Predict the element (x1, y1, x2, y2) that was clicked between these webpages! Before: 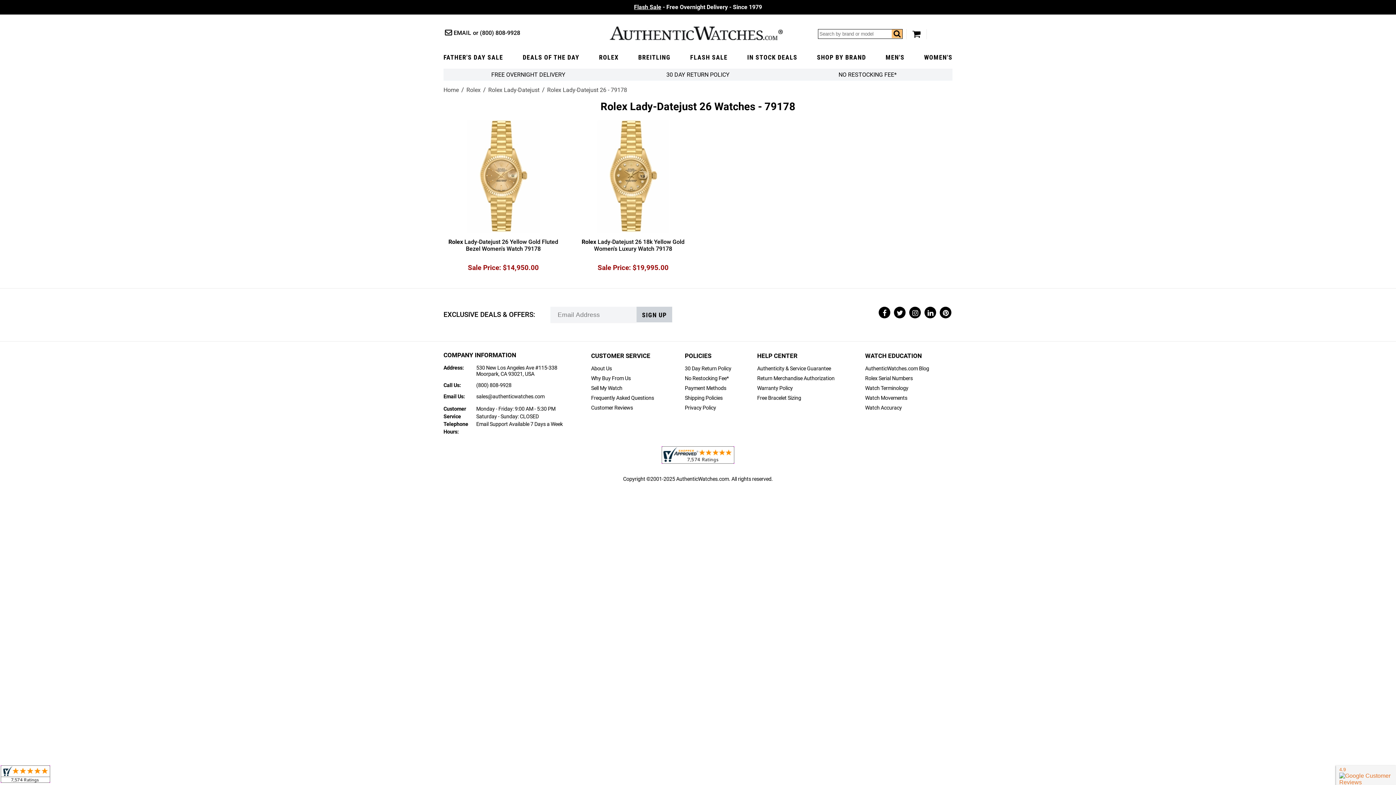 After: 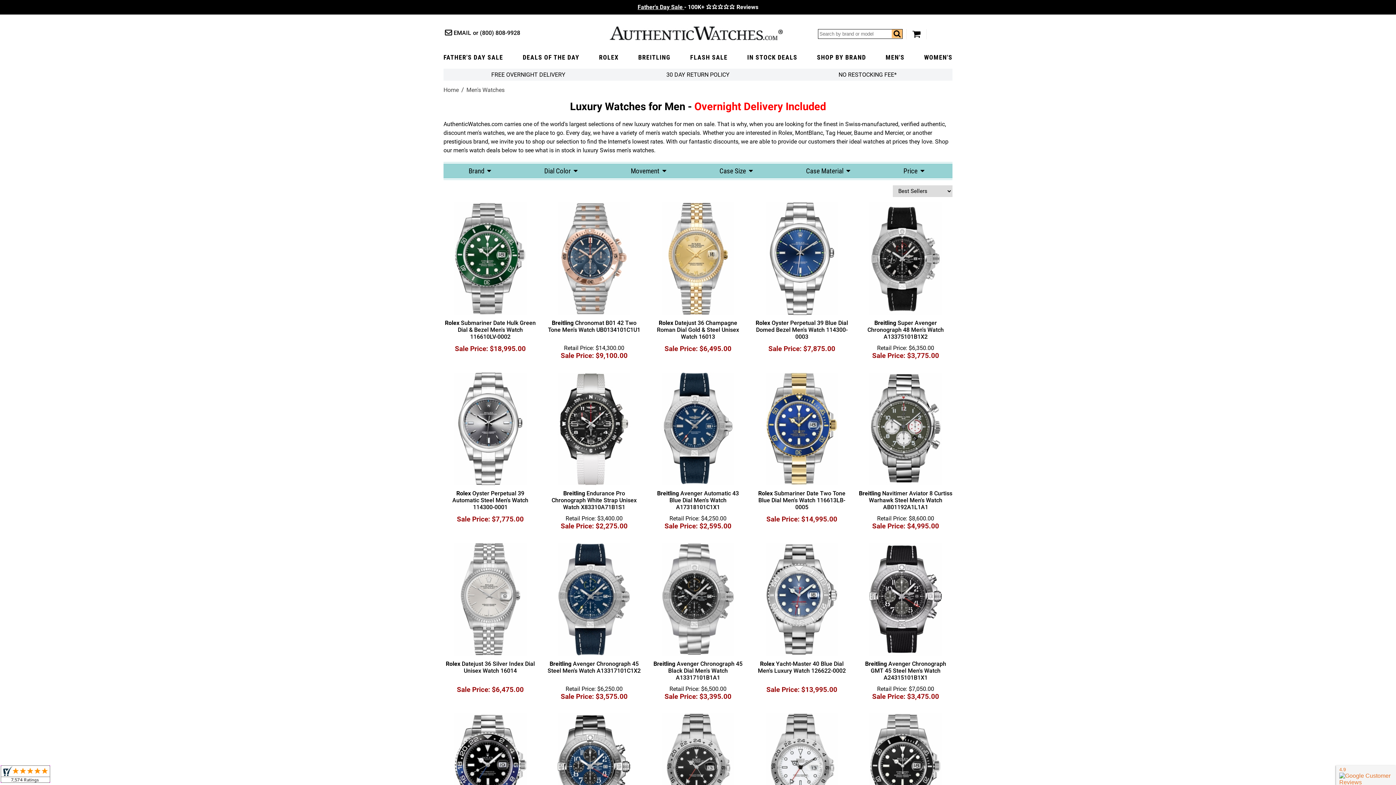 Action: bbox: (885, 53, 904, 61) label: MEN'S